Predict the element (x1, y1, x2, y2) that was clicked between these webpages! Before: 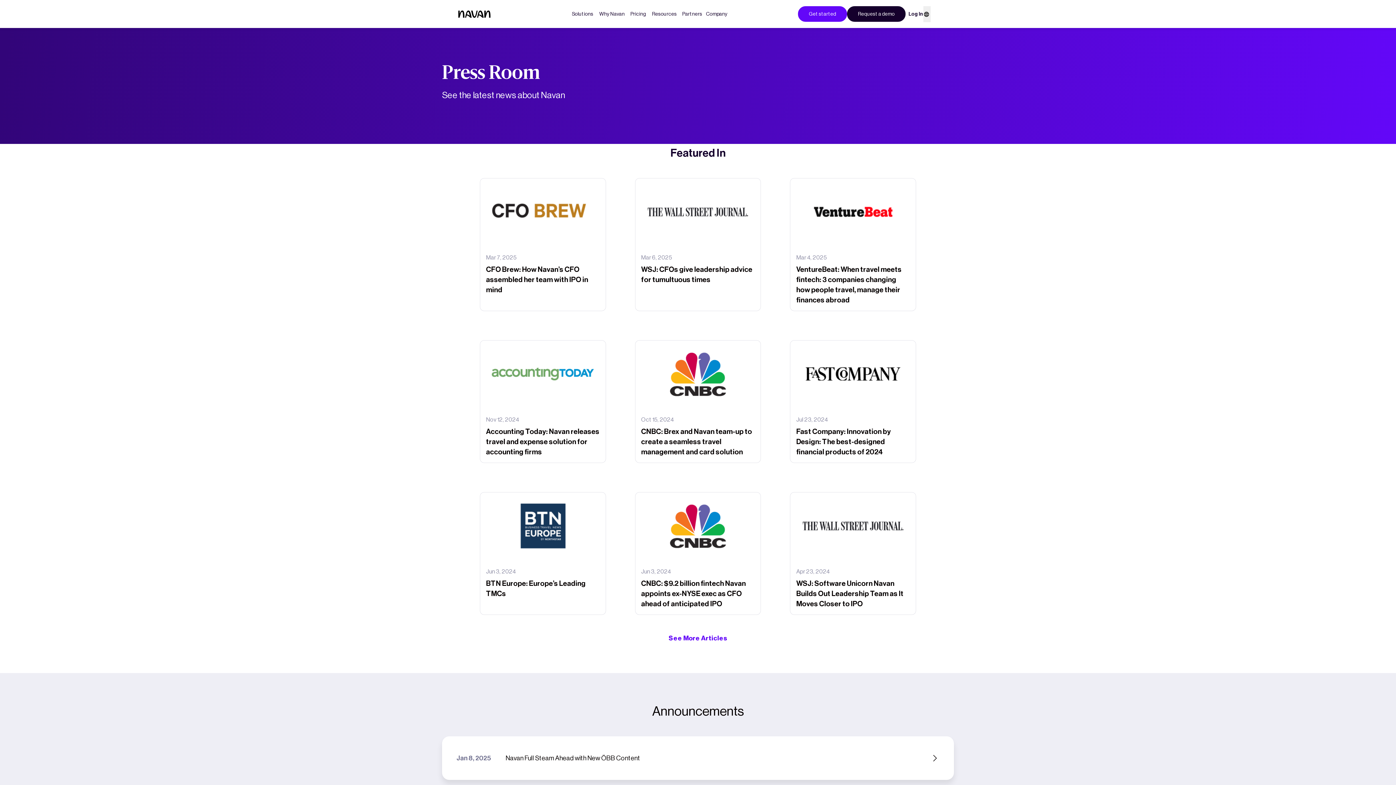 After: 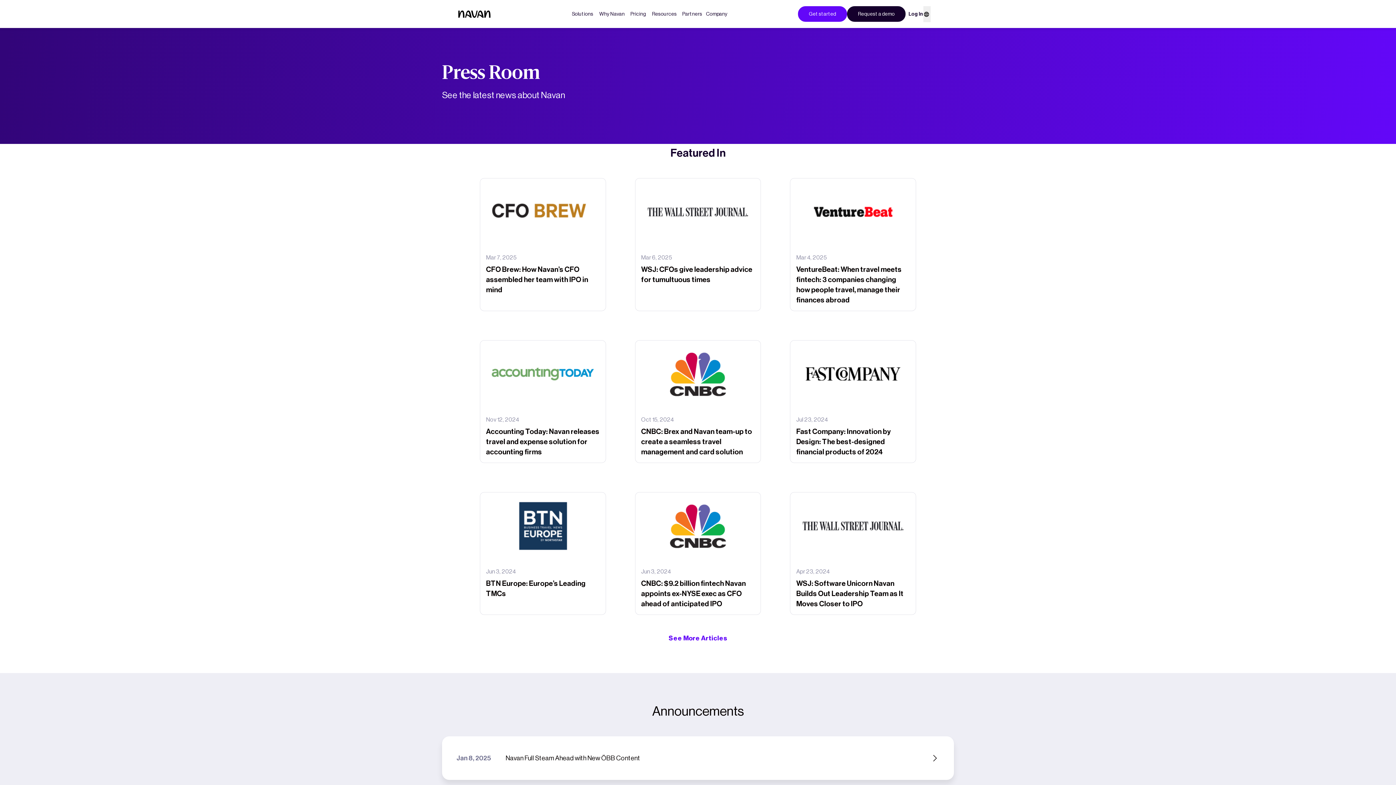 Action: bbox: (480, 492, 606, 615) label: Jun 3, 2024

BTN Europe: Europe’s Leading TMCs